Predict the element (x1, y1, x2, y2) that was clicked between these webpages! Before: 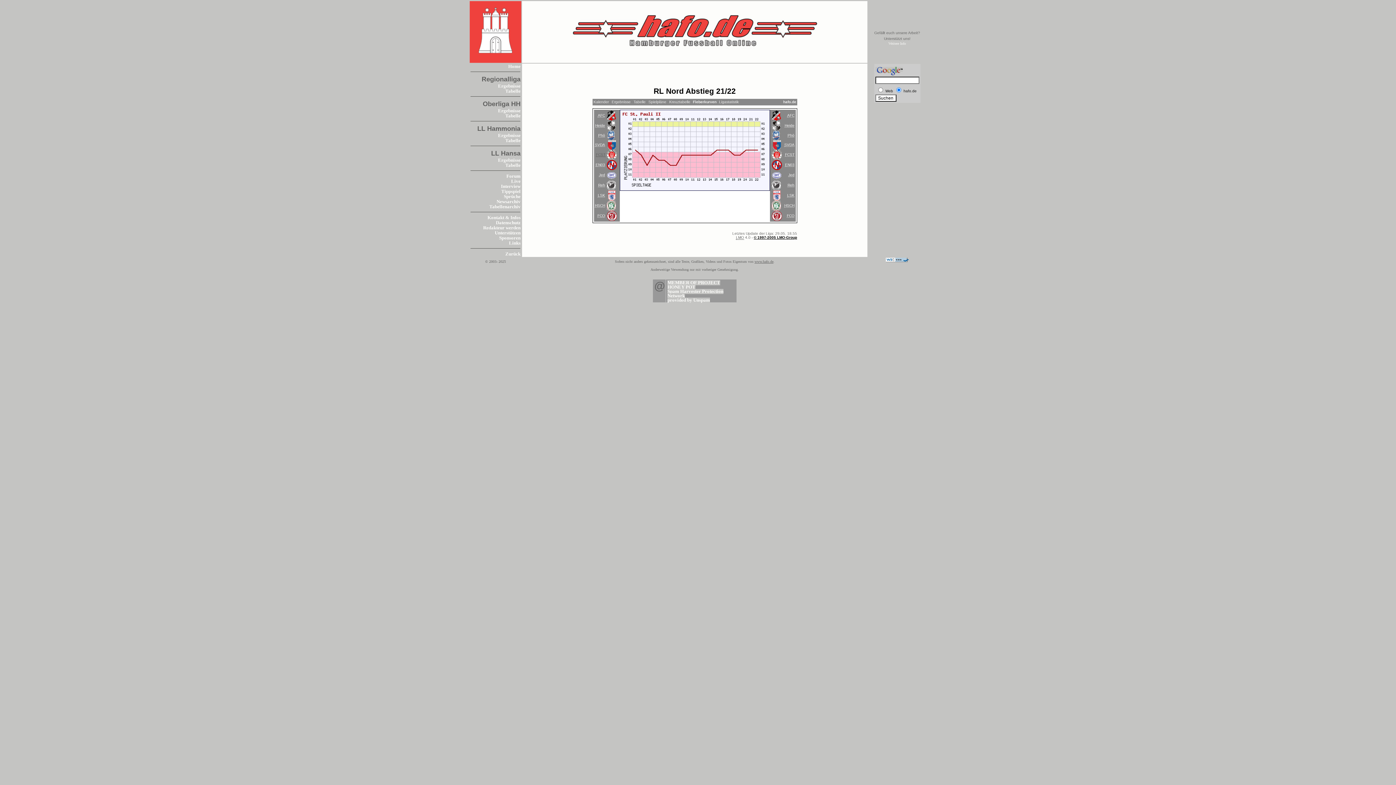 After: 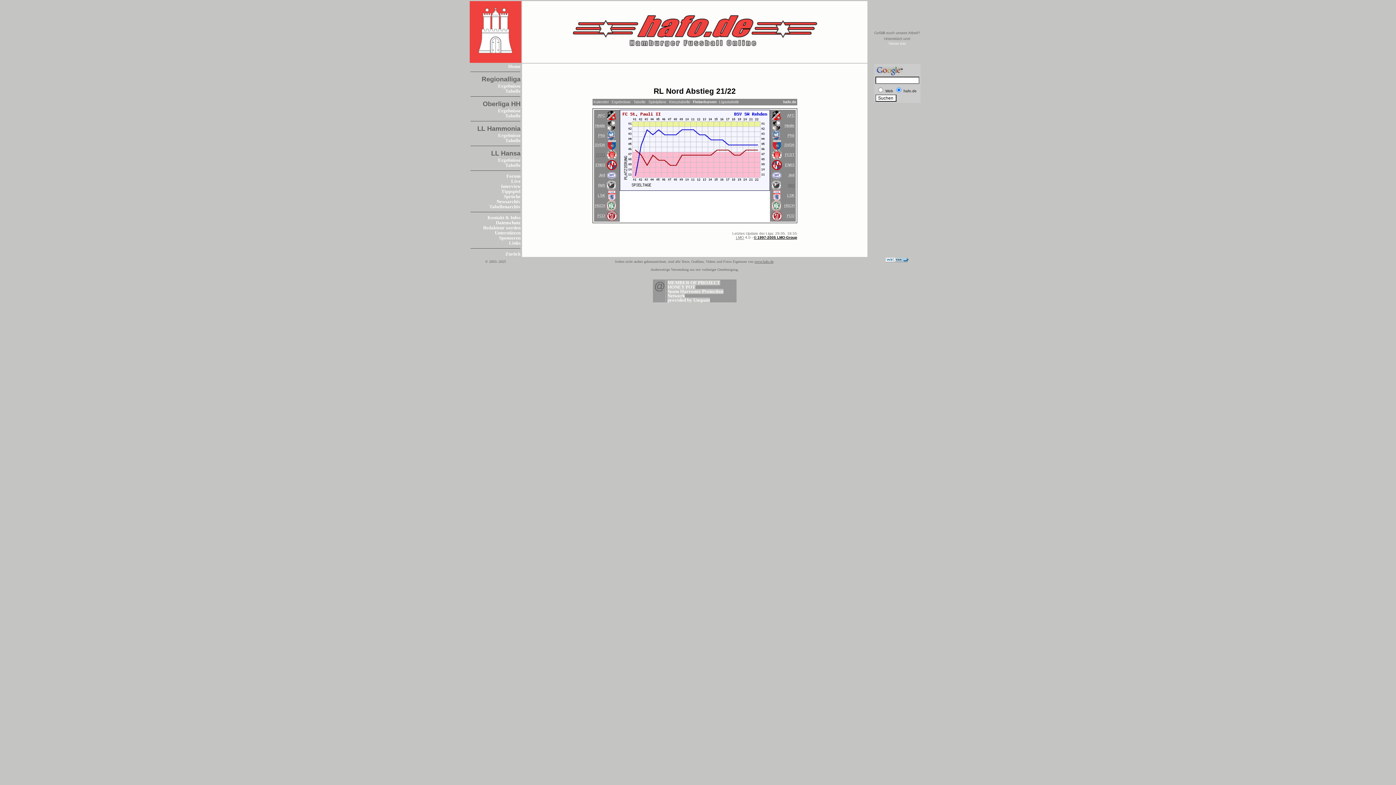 Action: bbox: (787, 182, 795, 187) label: Reh